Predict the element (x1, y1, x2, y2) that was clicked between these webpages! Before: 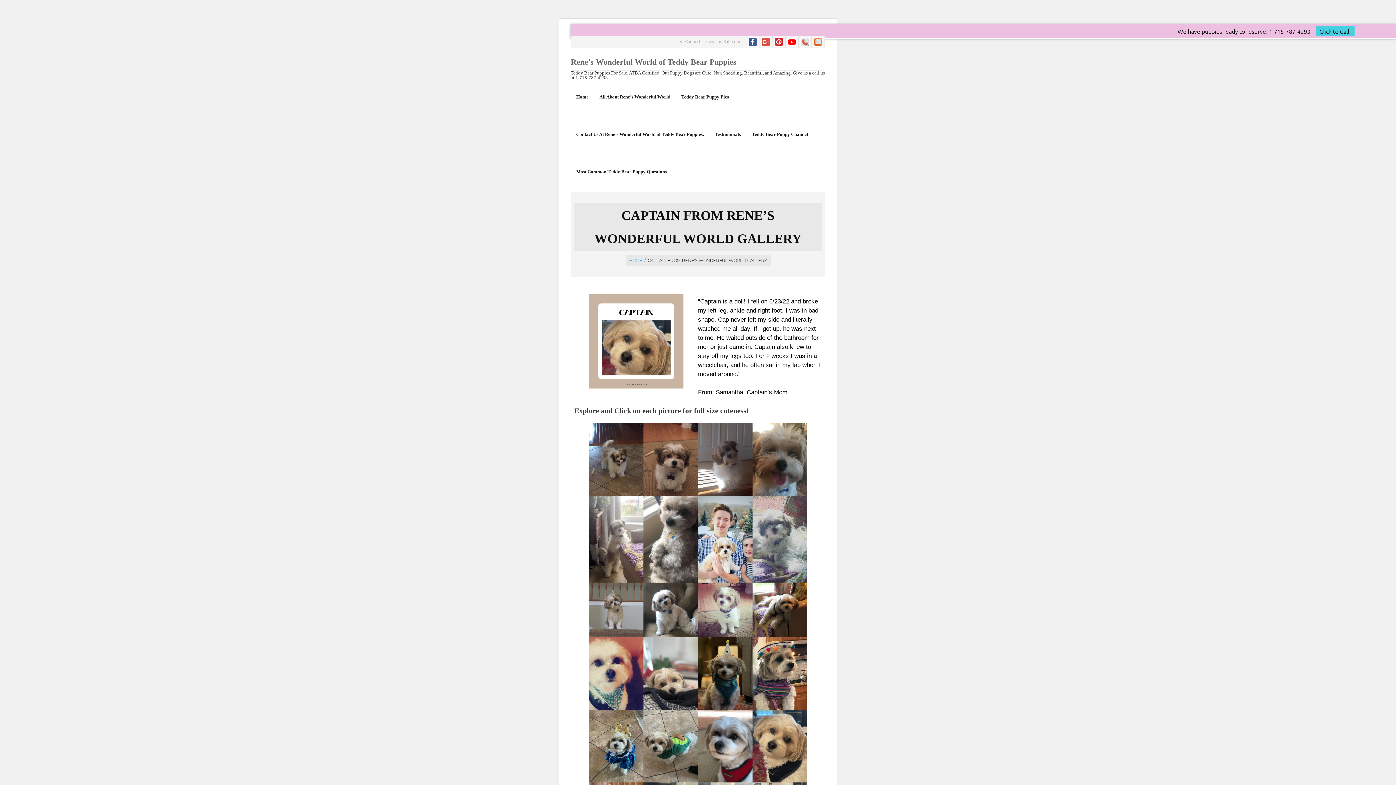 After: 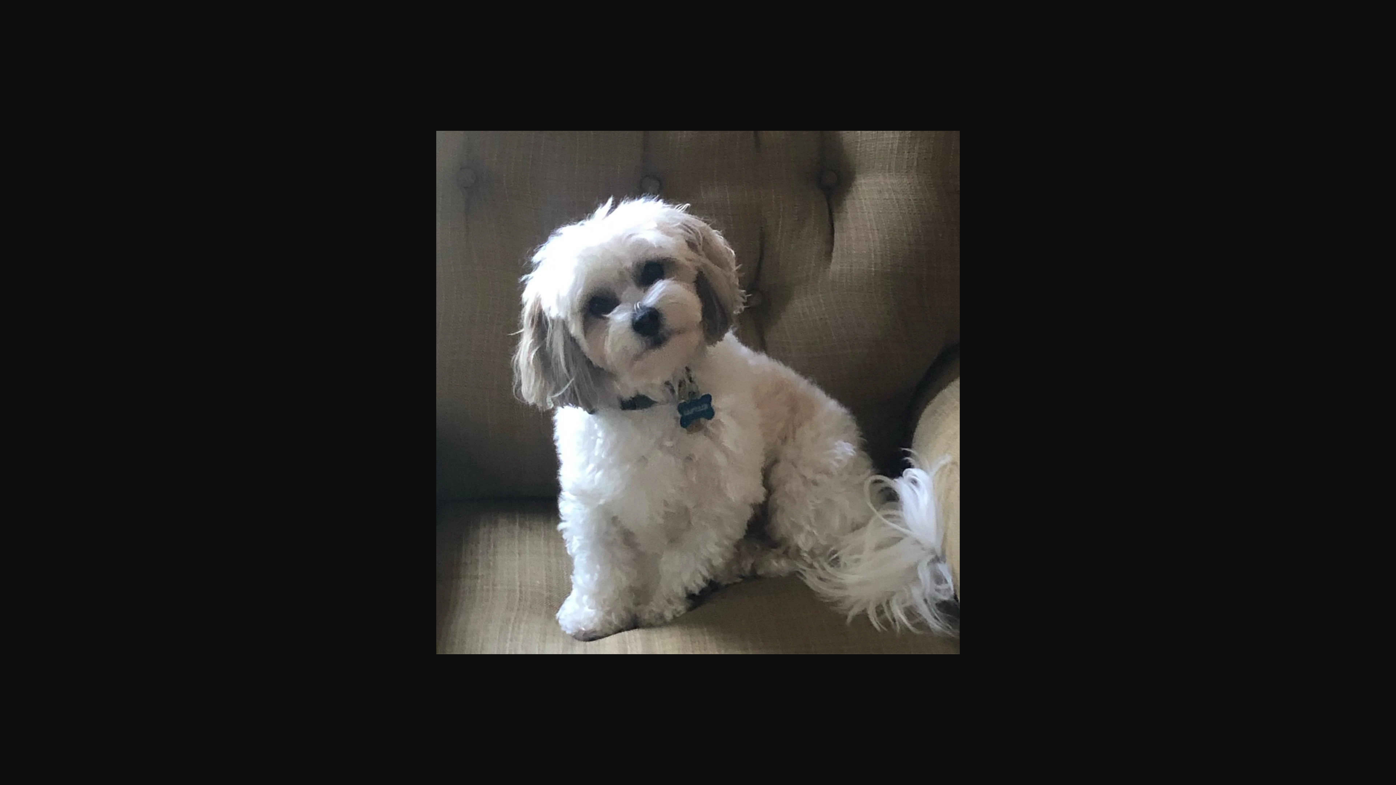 Action: bbox: (643, 582, 698, 637)